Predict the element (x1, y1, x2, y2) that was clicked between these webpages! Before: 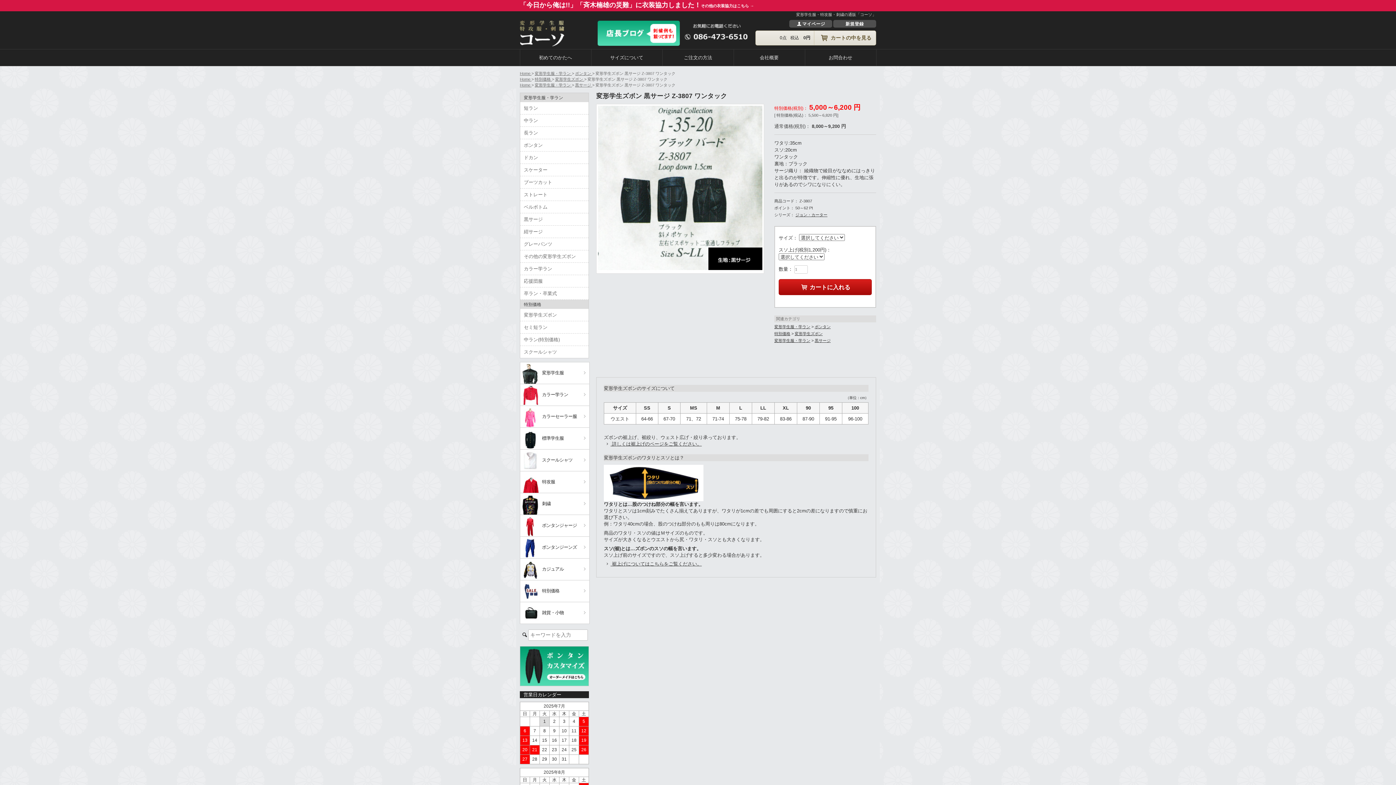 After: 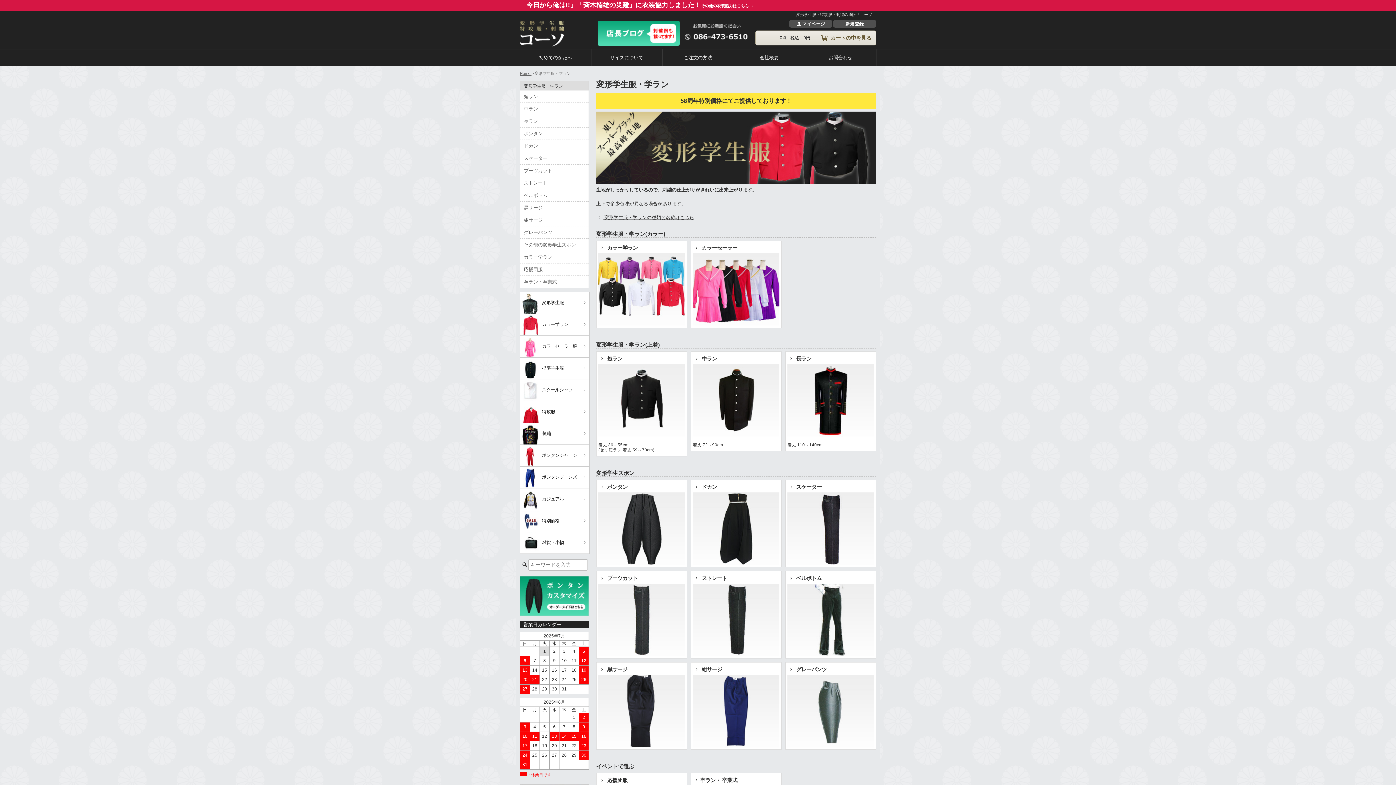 Action: bbox: (534, 82, 572, 87) label: 変形学生服・学ラン 